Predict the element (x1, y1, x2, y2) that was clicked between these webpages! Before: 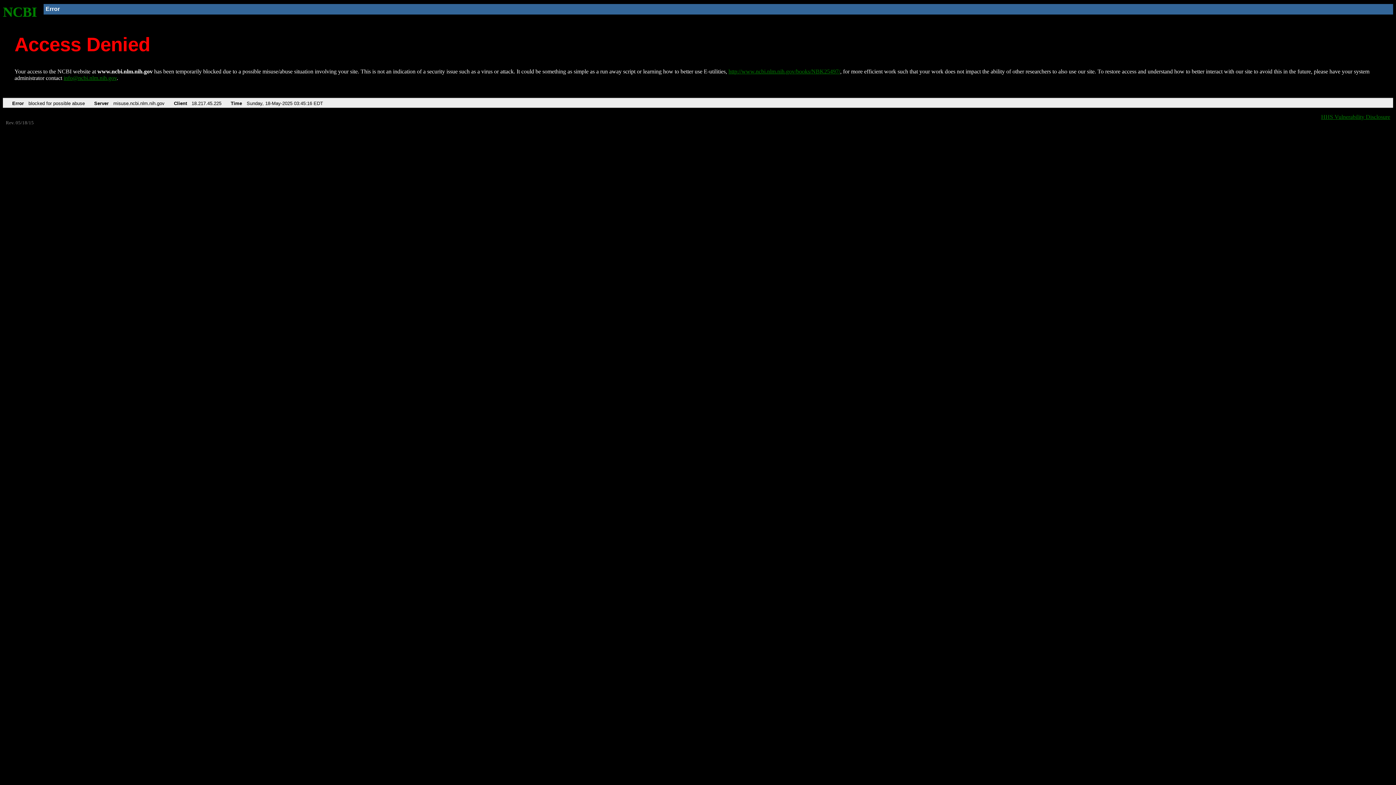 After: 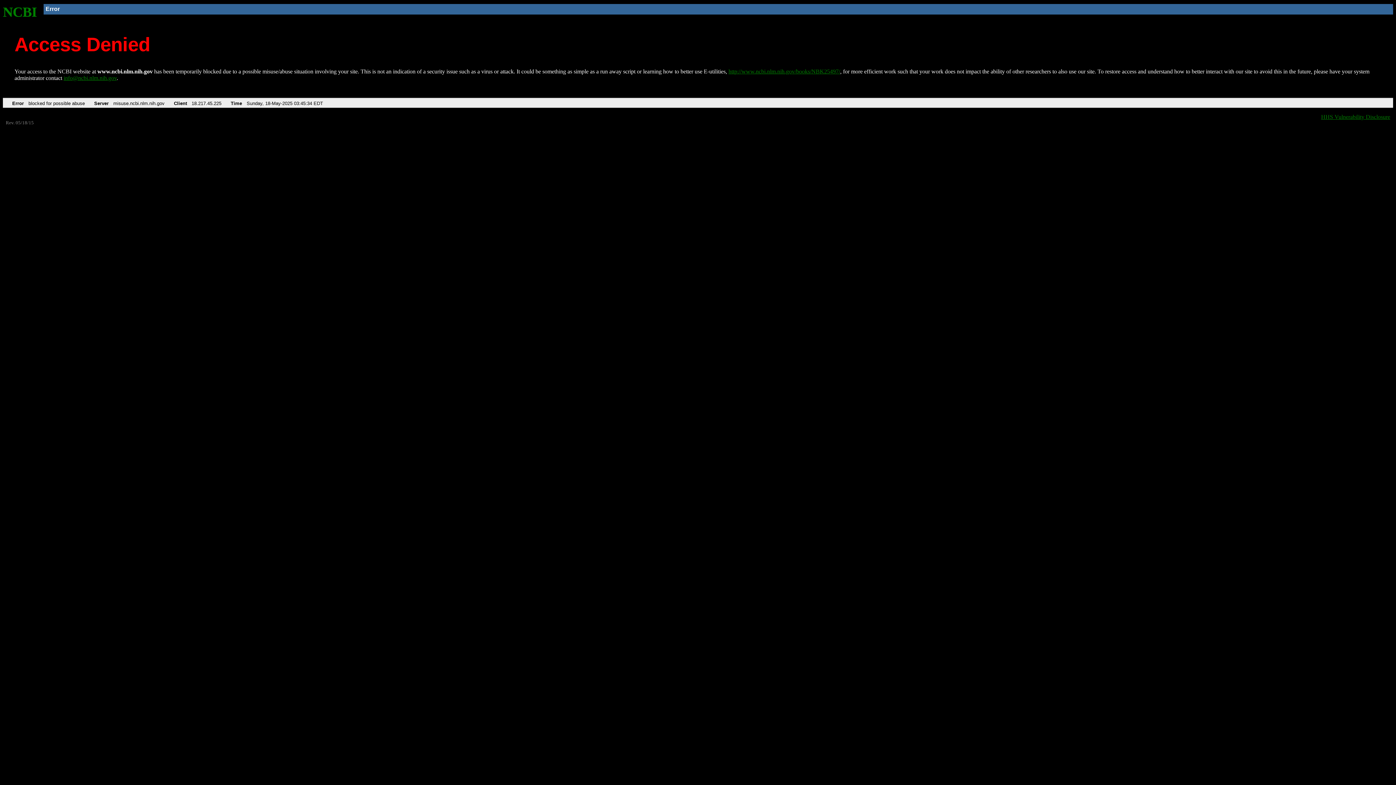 Action: bbox: (728, 68, 840, 74) label: http://www.ncbi.nlm.nih.gov/books/NBK25497/